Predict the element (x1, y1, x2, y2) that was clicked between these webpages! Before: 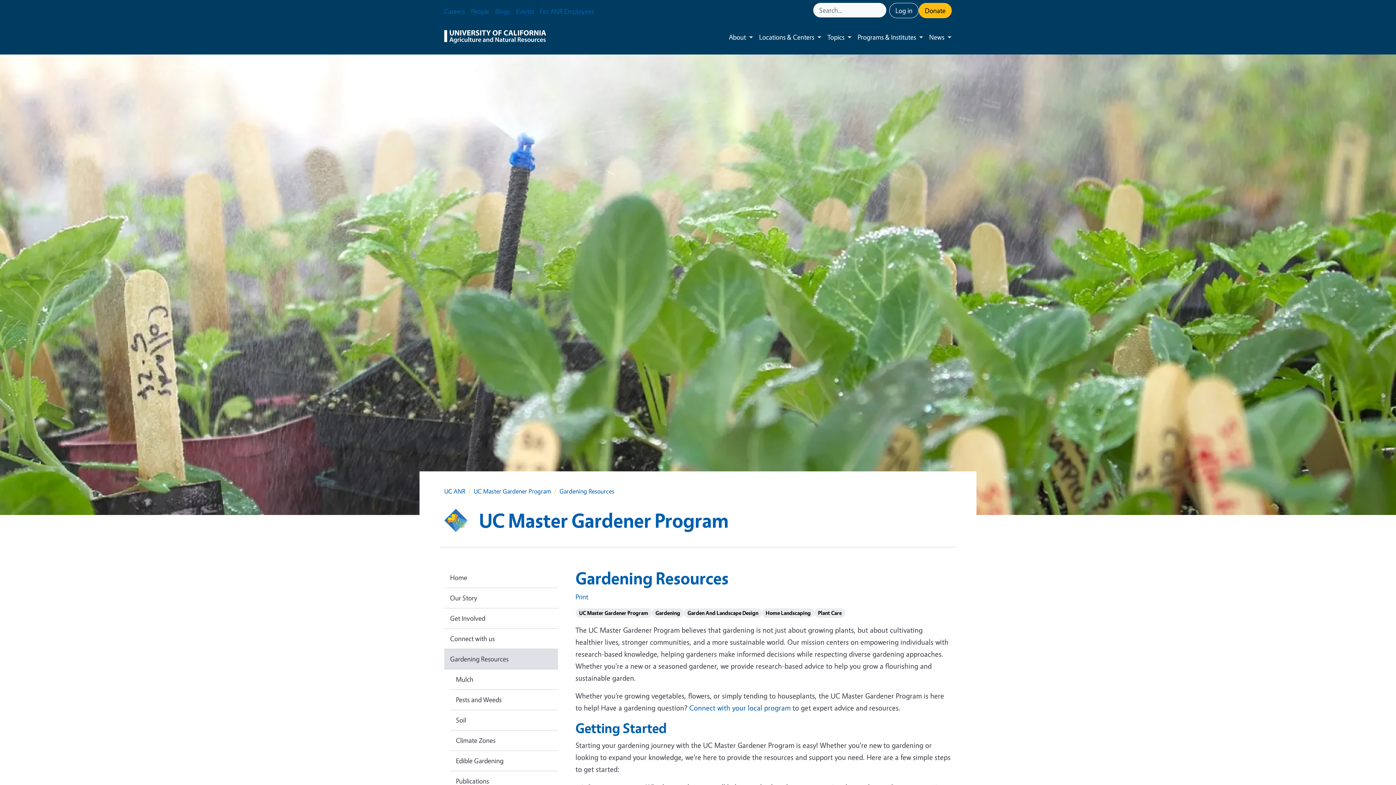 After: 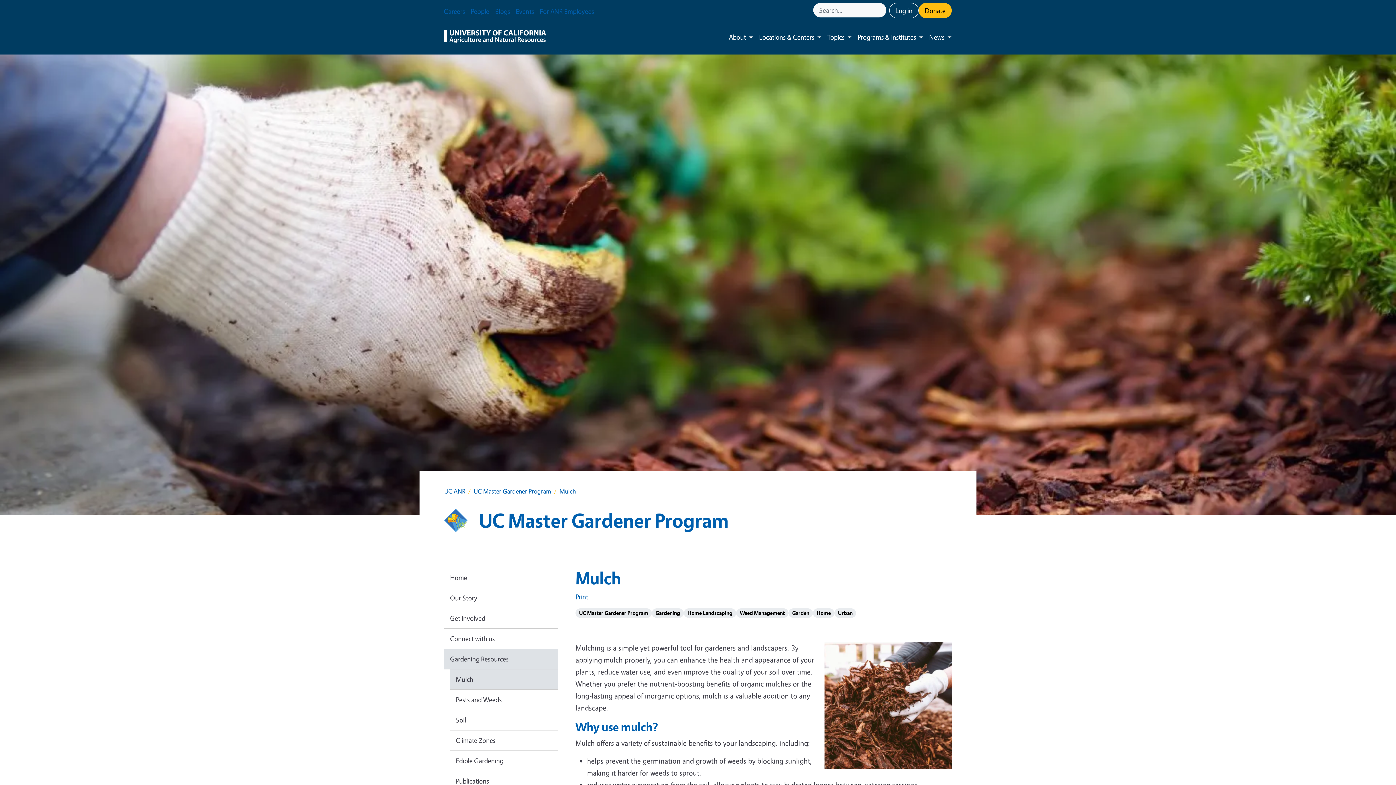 Action: bbox: (450, 669, 558, 690) label: Mulch